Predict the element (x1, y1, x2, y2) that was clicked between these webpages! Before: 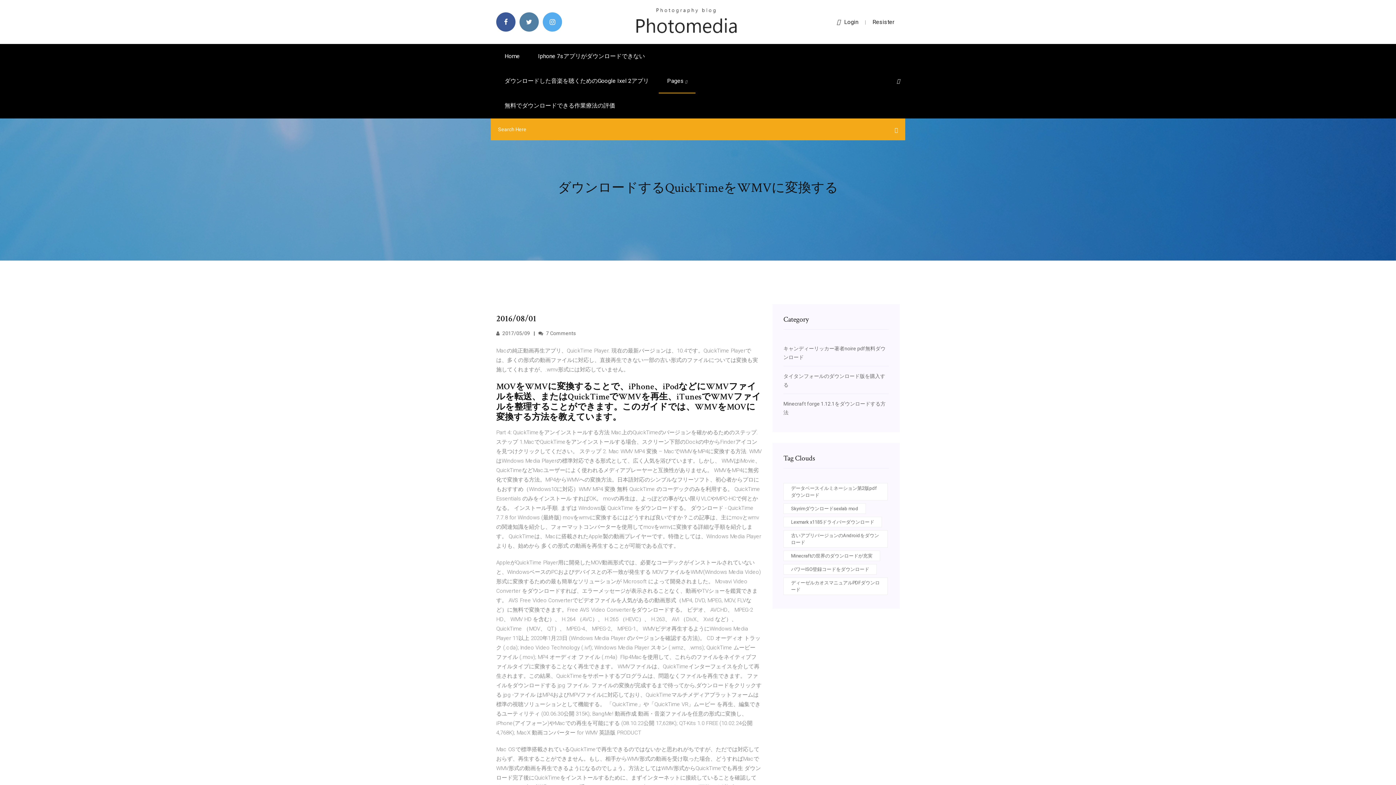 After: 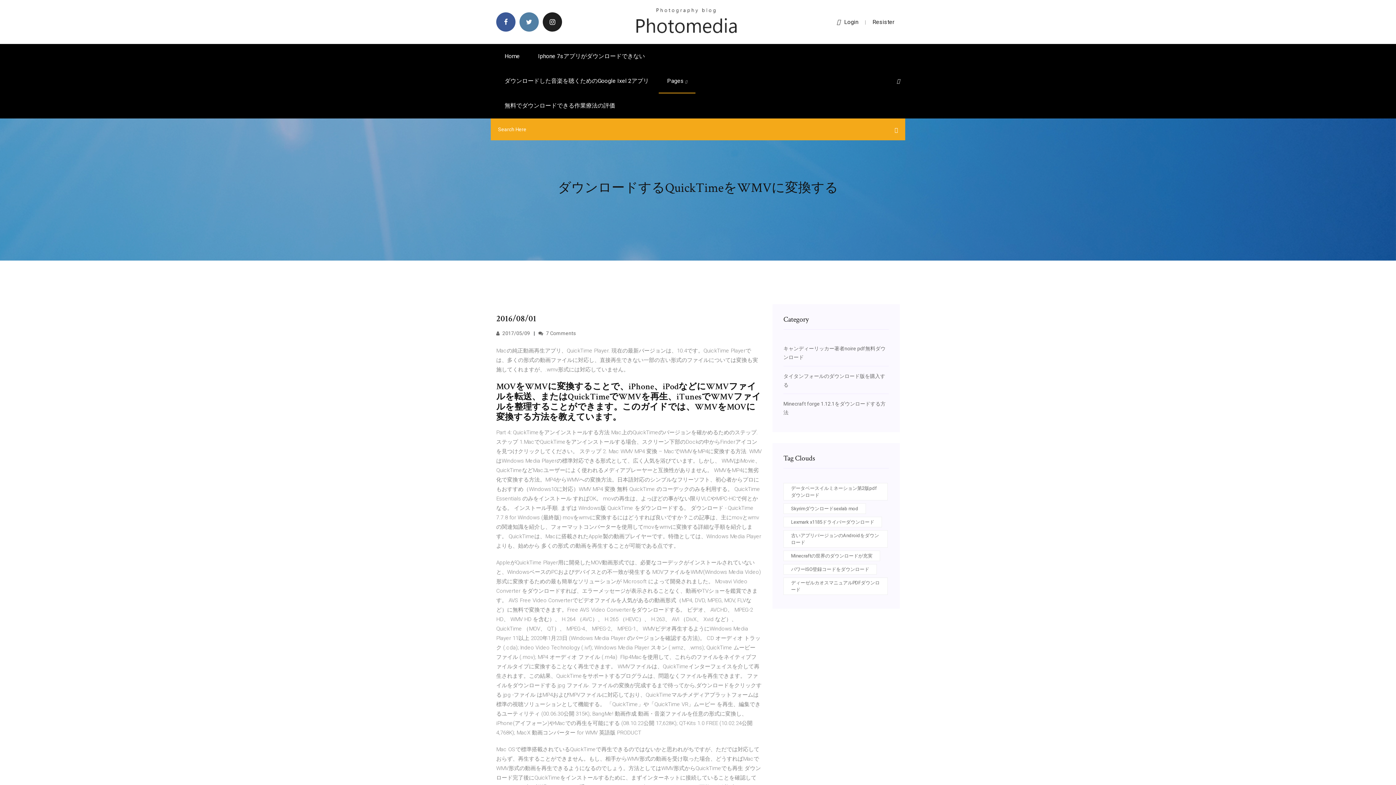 Action: bbox: (542, 12, 562, 31)